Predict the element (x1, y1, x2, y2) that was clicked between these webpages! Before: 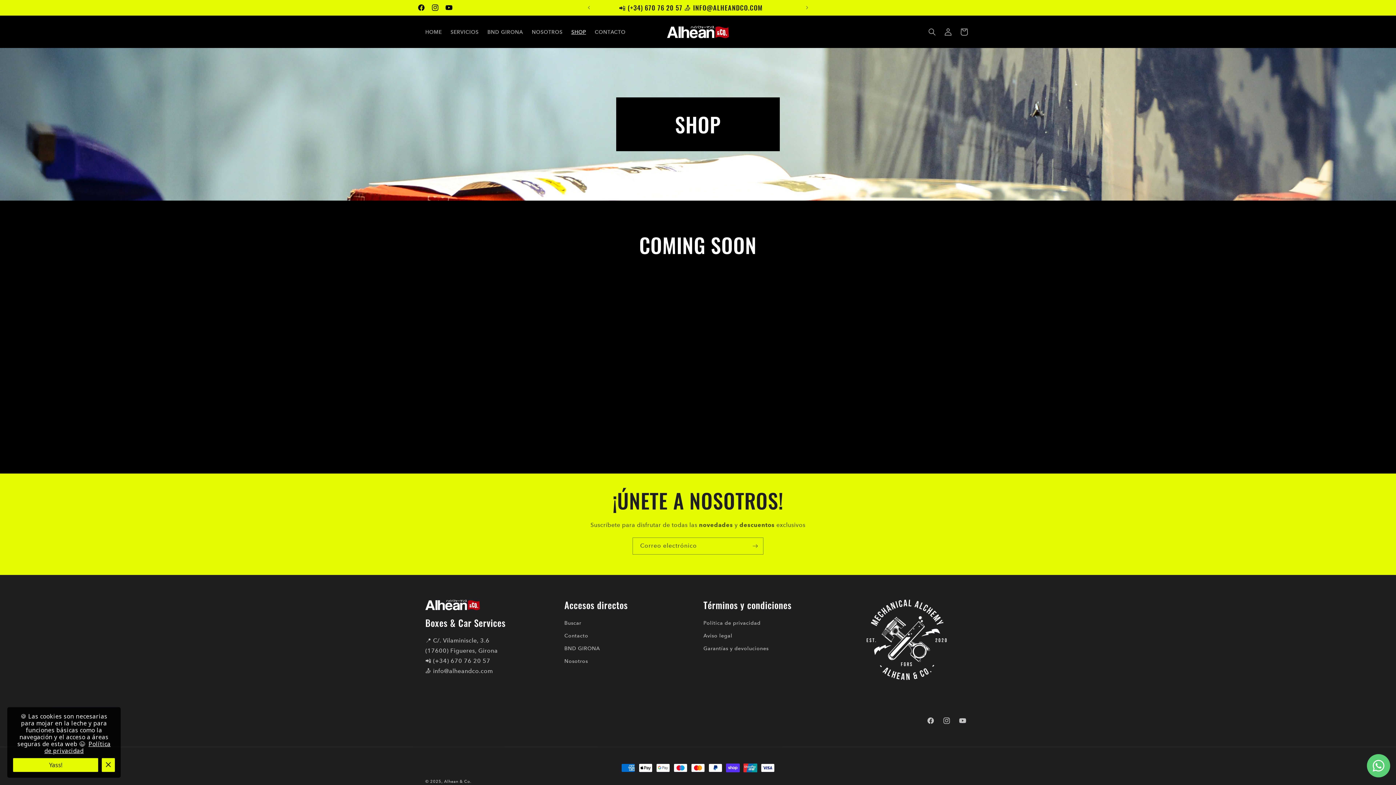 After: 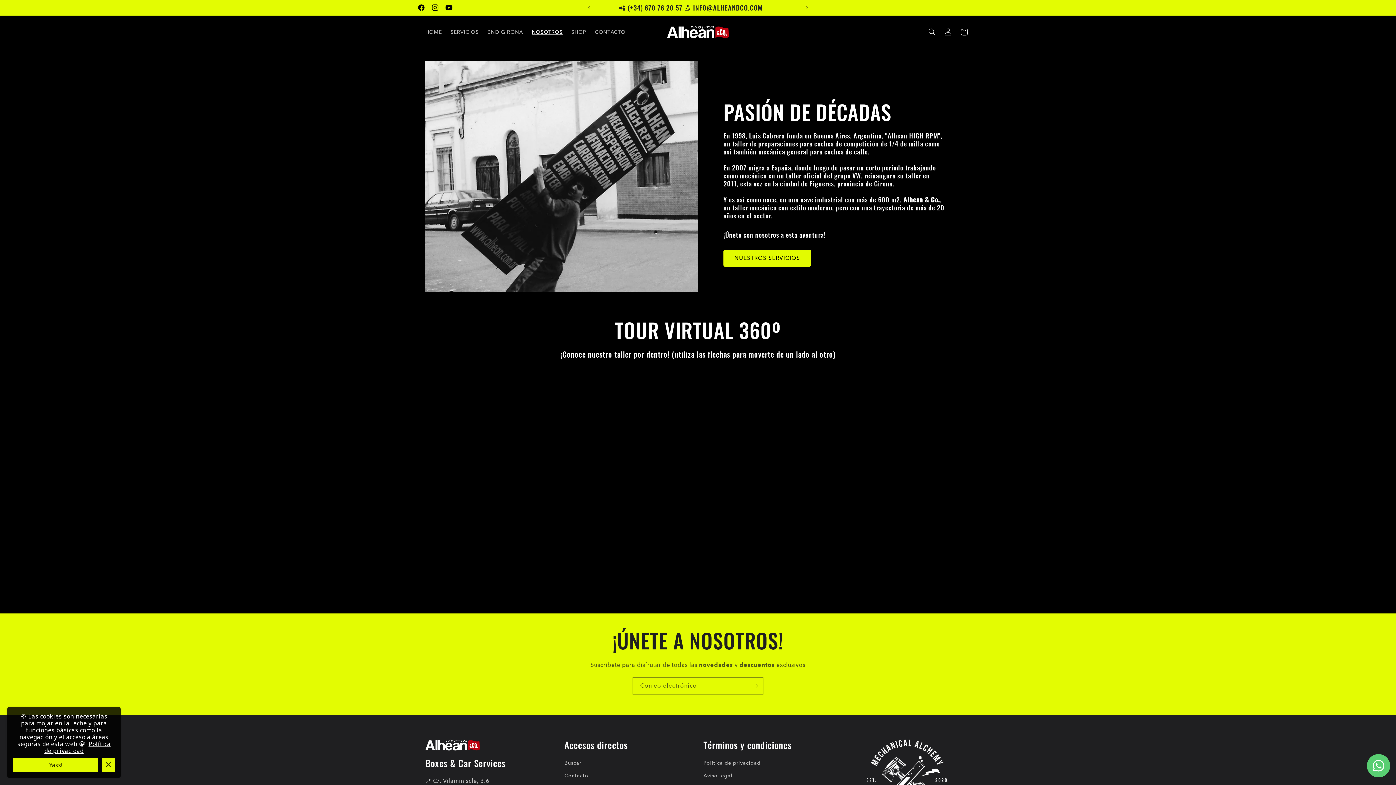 Action: bbox: (564, 655, 588, 667) label: Nosotros